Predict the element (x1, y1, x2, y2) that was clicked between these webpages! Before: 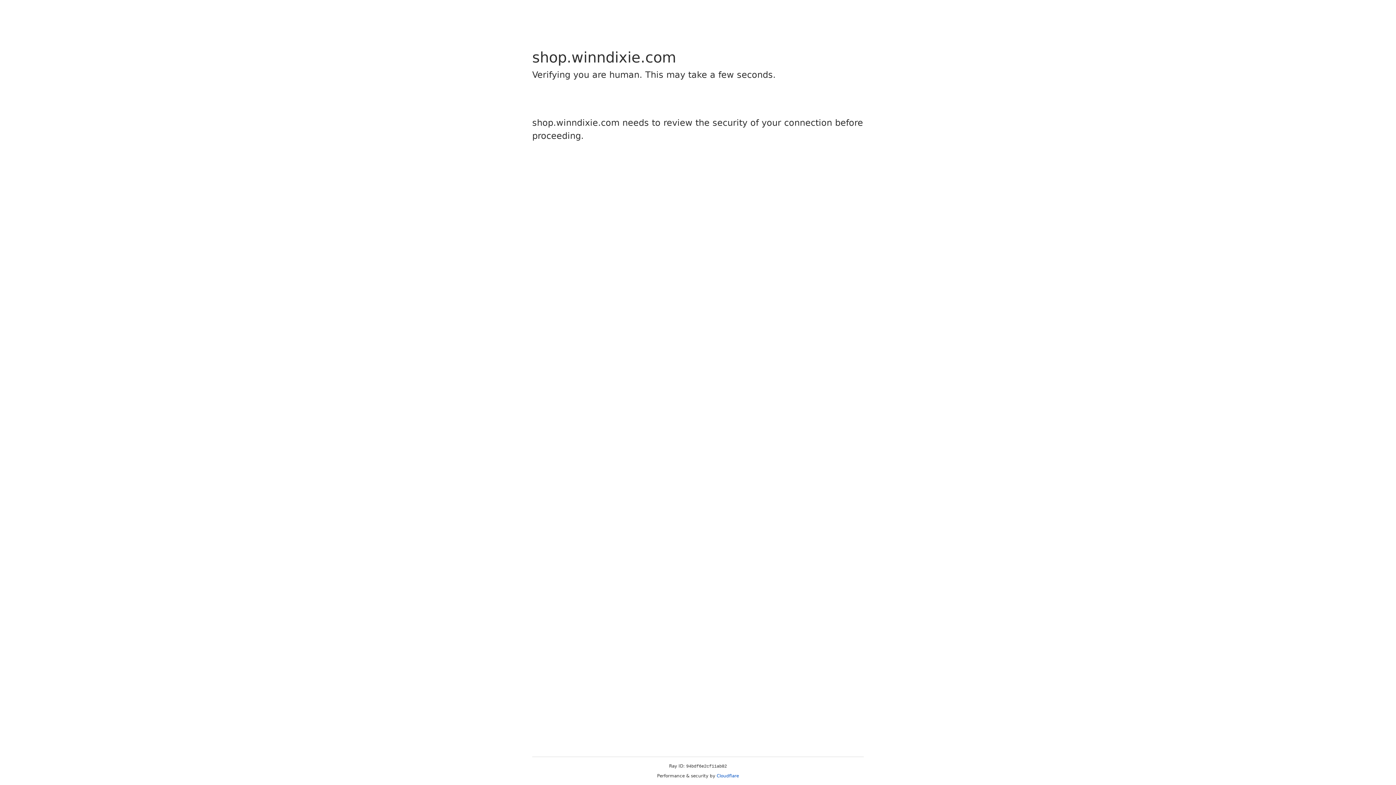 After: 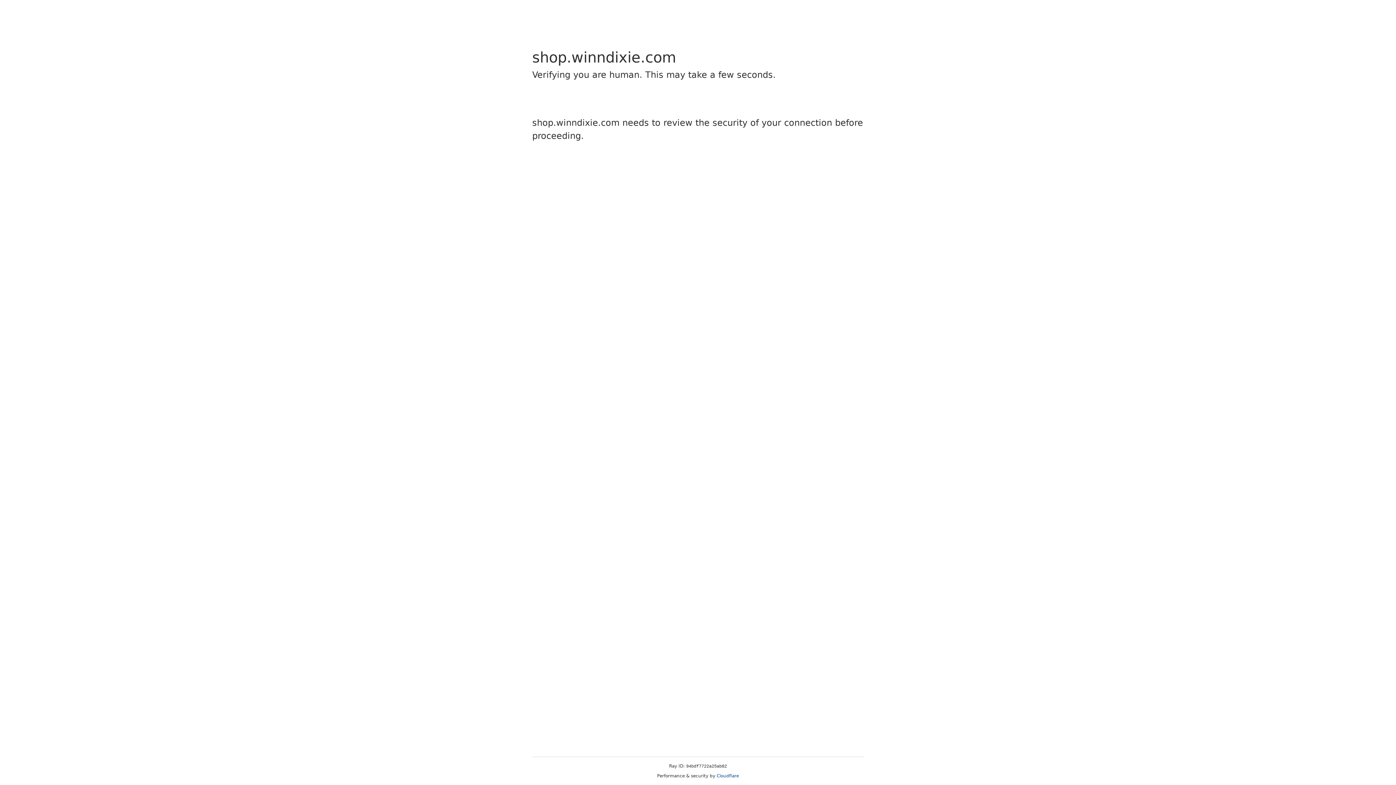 Action: label: Cloudflare bbox: (716, 773, 739, 778)